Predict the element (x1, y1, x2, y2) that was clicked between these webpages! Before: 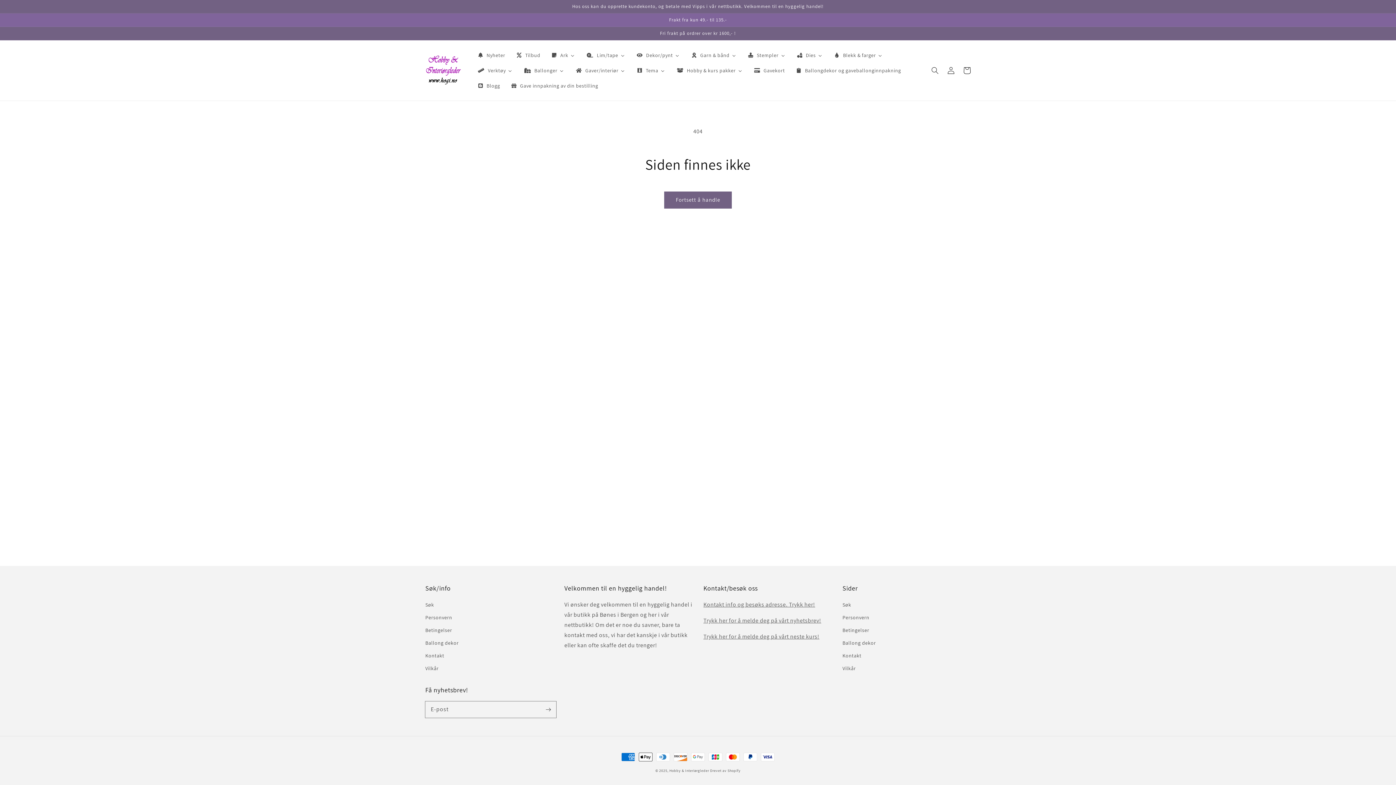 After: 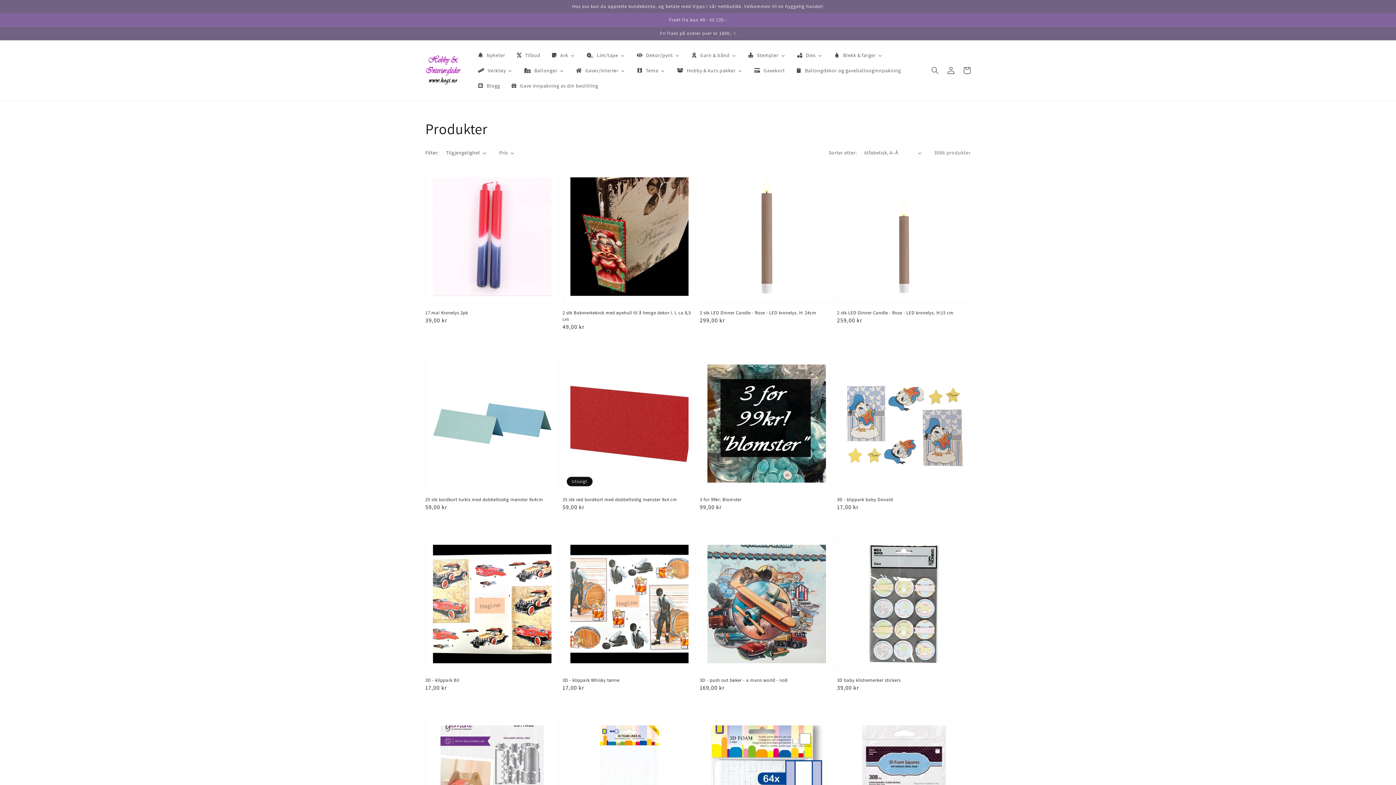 Action: bbox: (664, 192, 731, 208) label: Fortsett å handle